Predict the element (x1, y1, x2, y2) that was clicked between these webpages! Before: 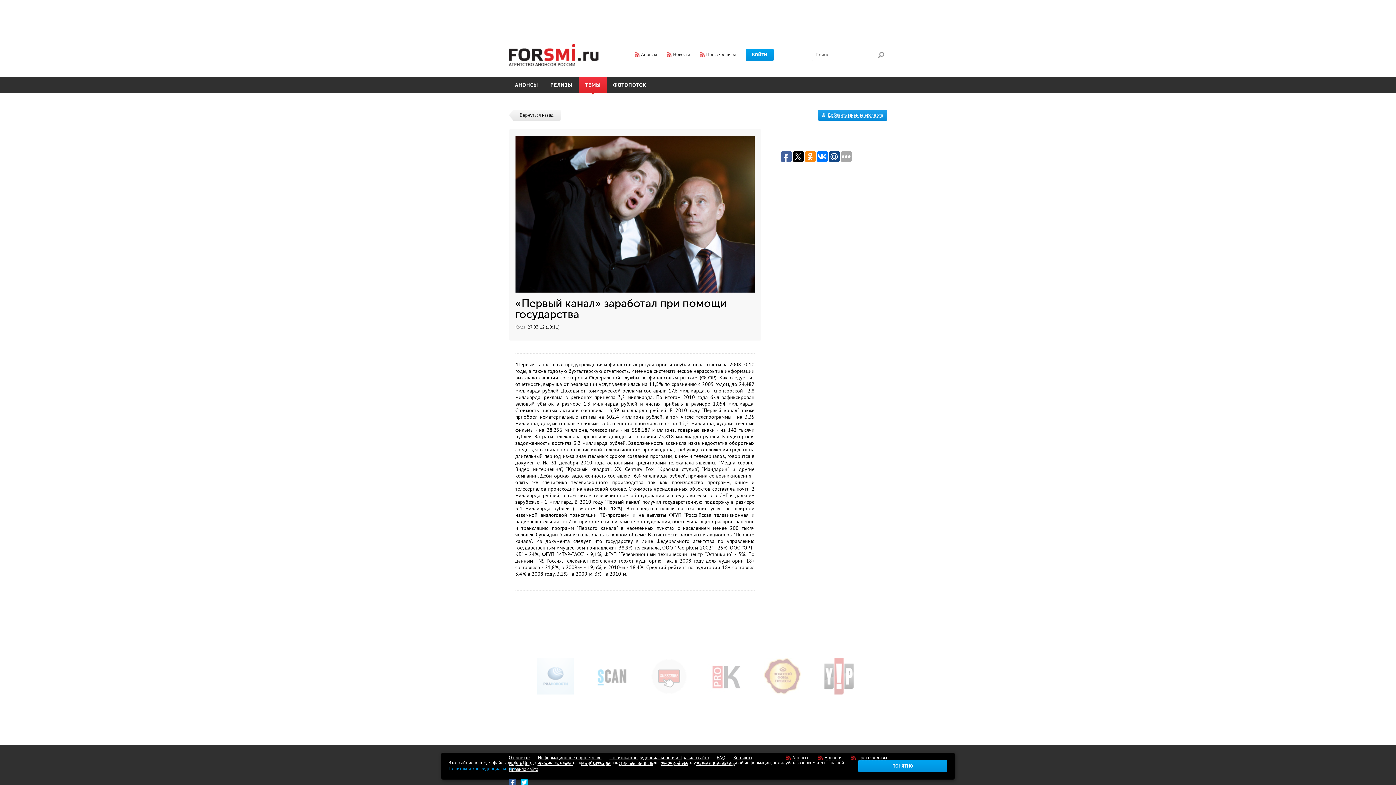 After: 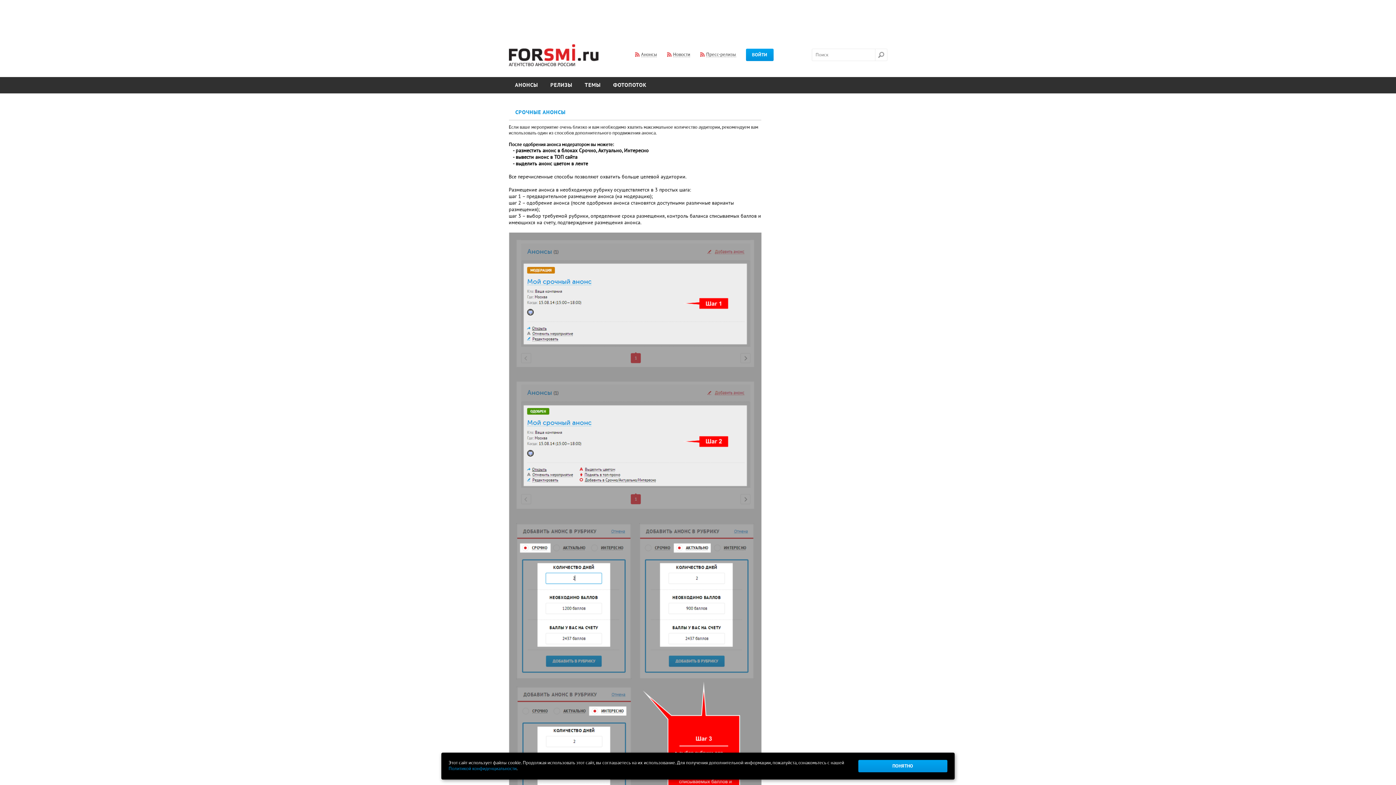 Action: bbox: (618, 761, 653, 766) label: Срочные анонсы